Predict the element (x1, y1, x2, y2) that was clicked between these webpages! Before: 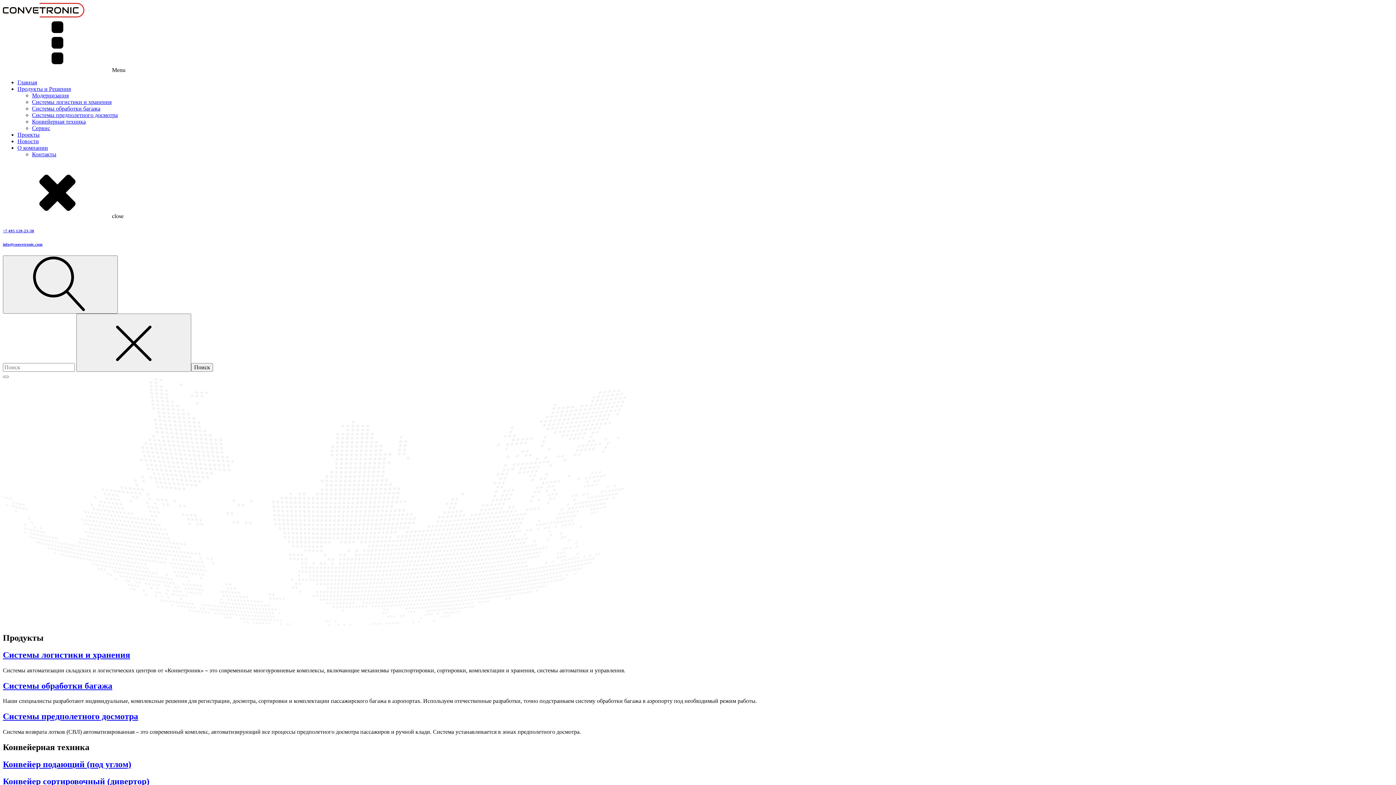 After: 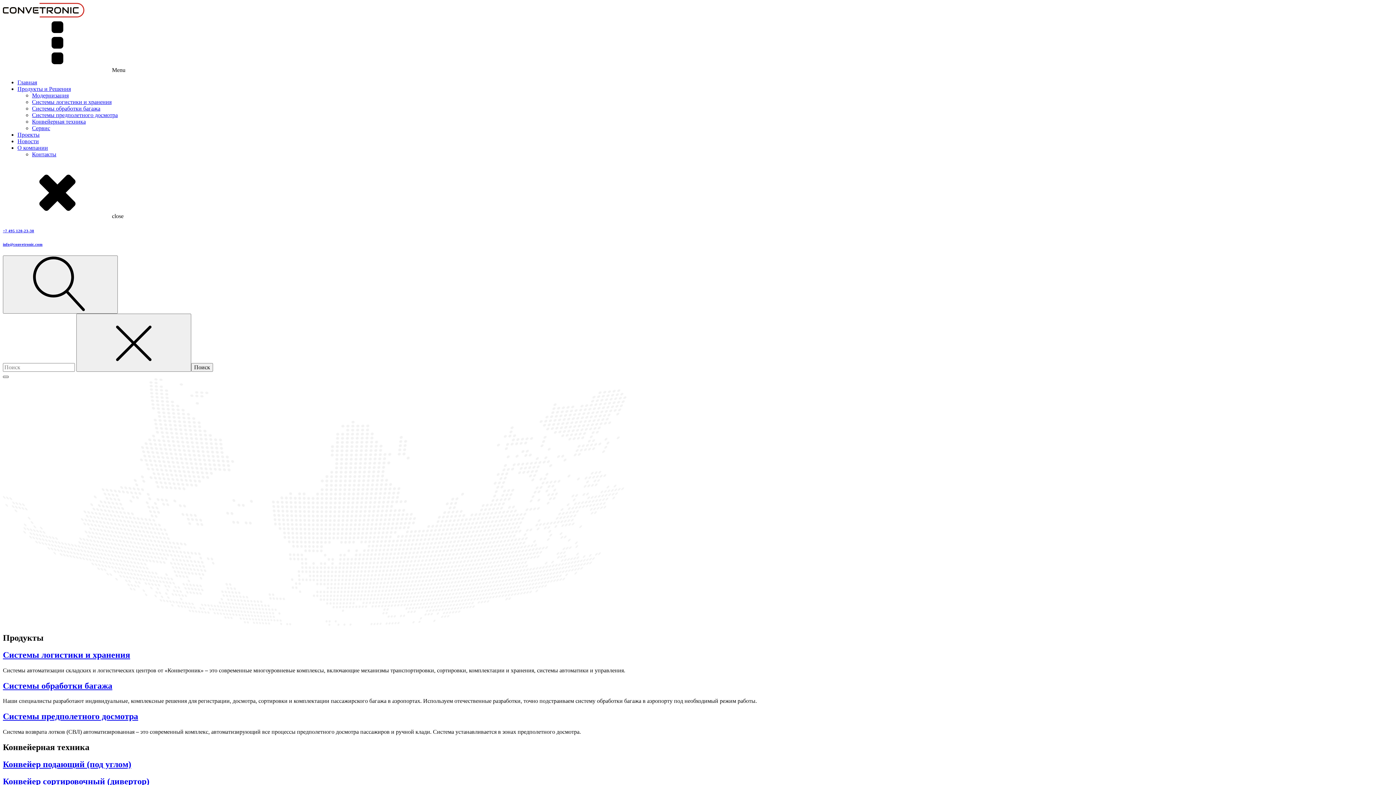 Action: bbox: (2, 375, 8, 378)